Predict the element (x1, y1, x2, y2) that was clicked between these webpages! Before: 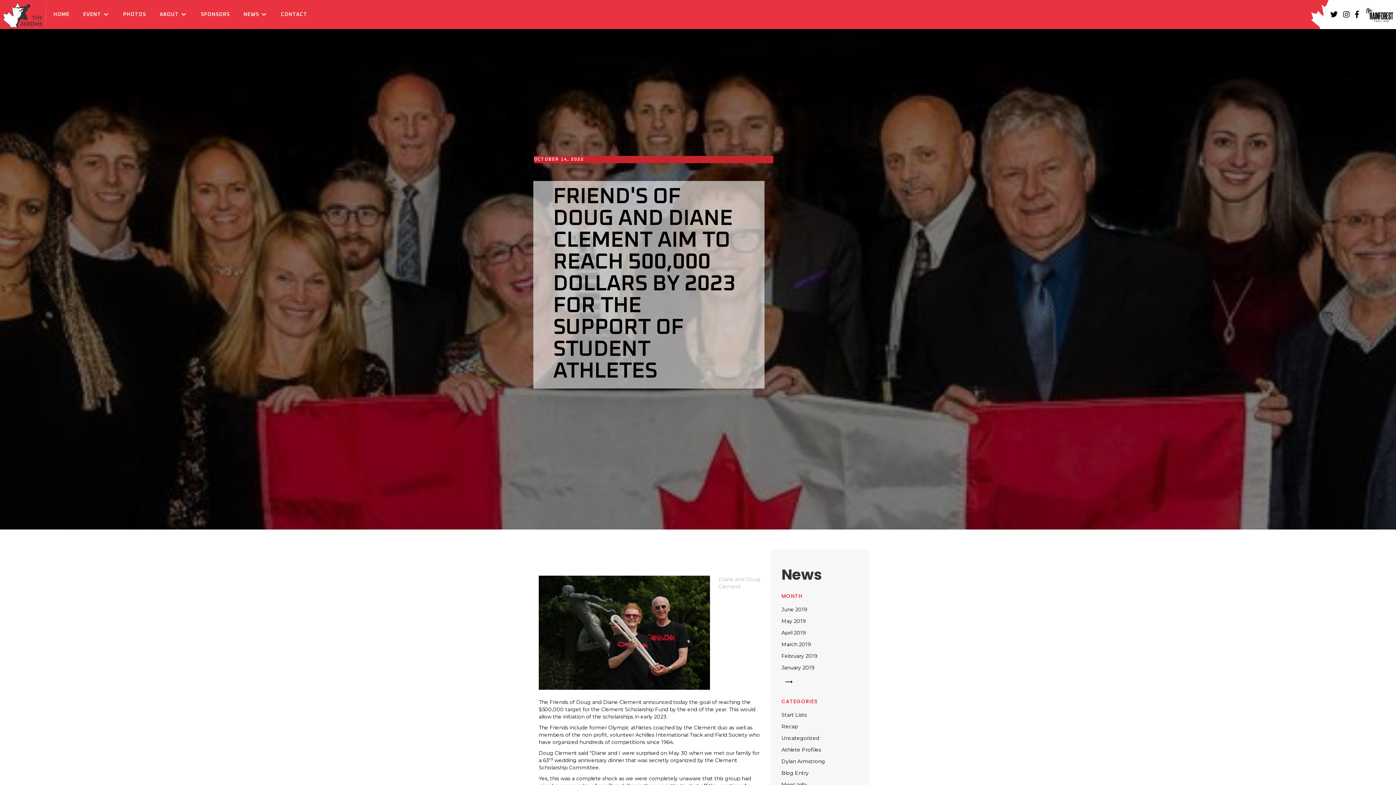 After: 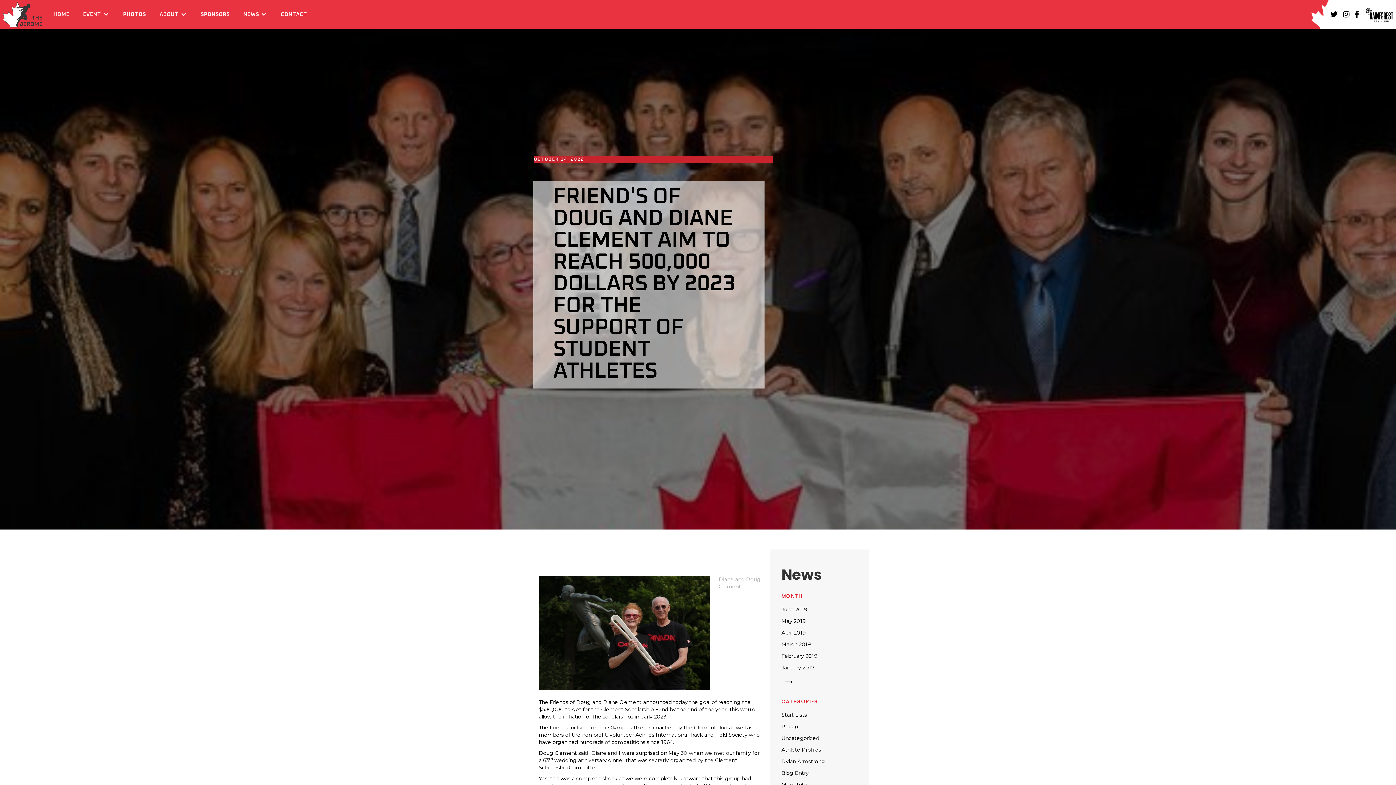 Action: bbox: (1366, 0, 1393, 21)